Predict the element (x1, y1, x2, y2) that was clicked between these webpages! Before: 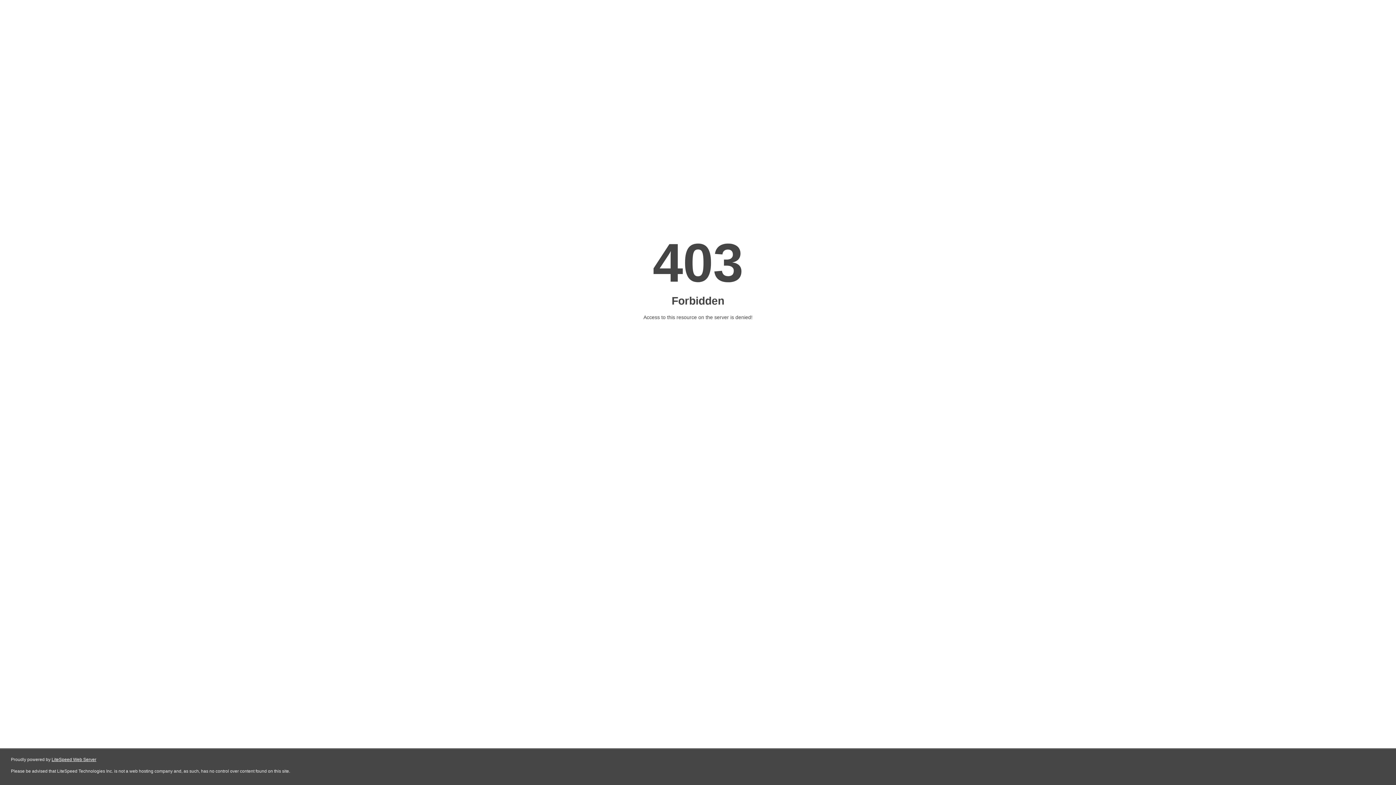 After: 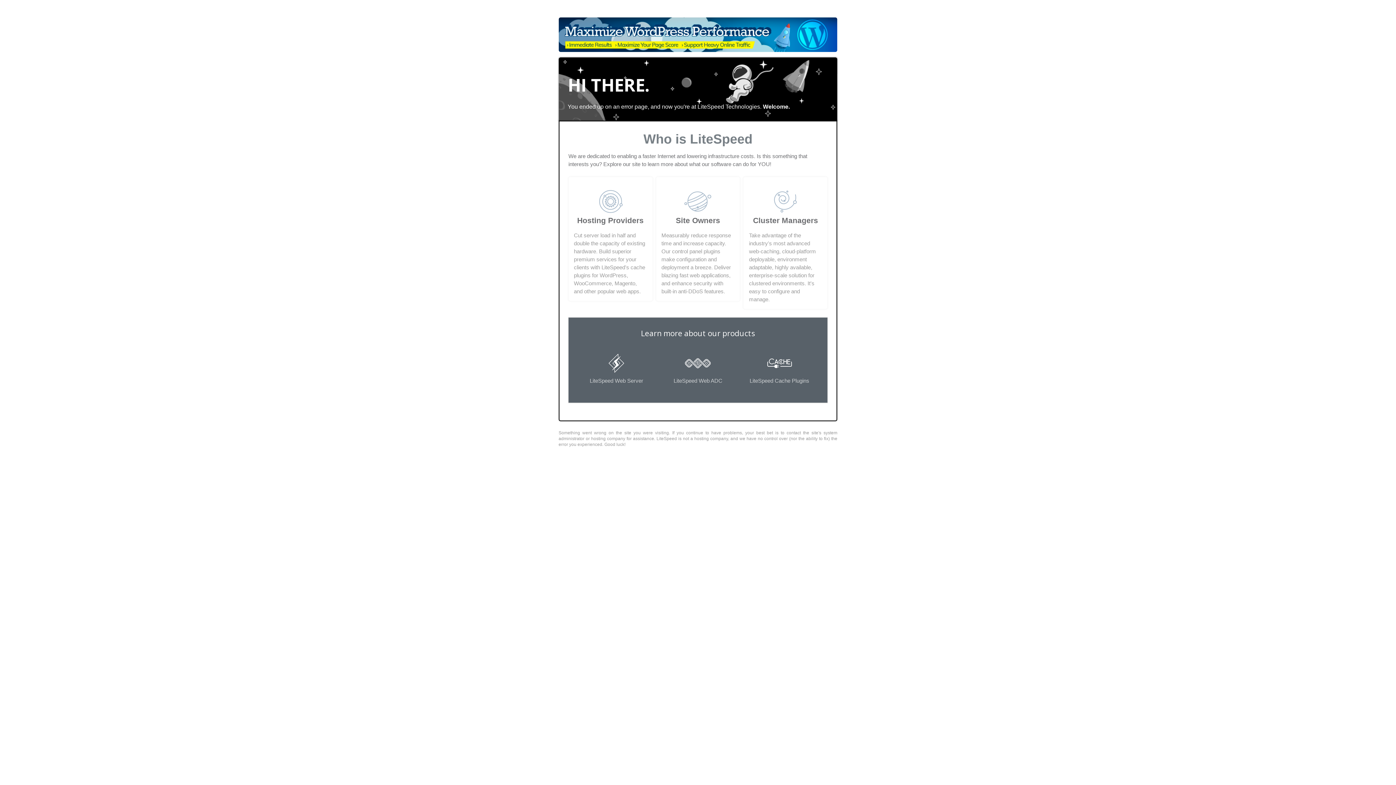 Action: bbox: (51, 757, 96, 762) label: LiteSpeed Web Server